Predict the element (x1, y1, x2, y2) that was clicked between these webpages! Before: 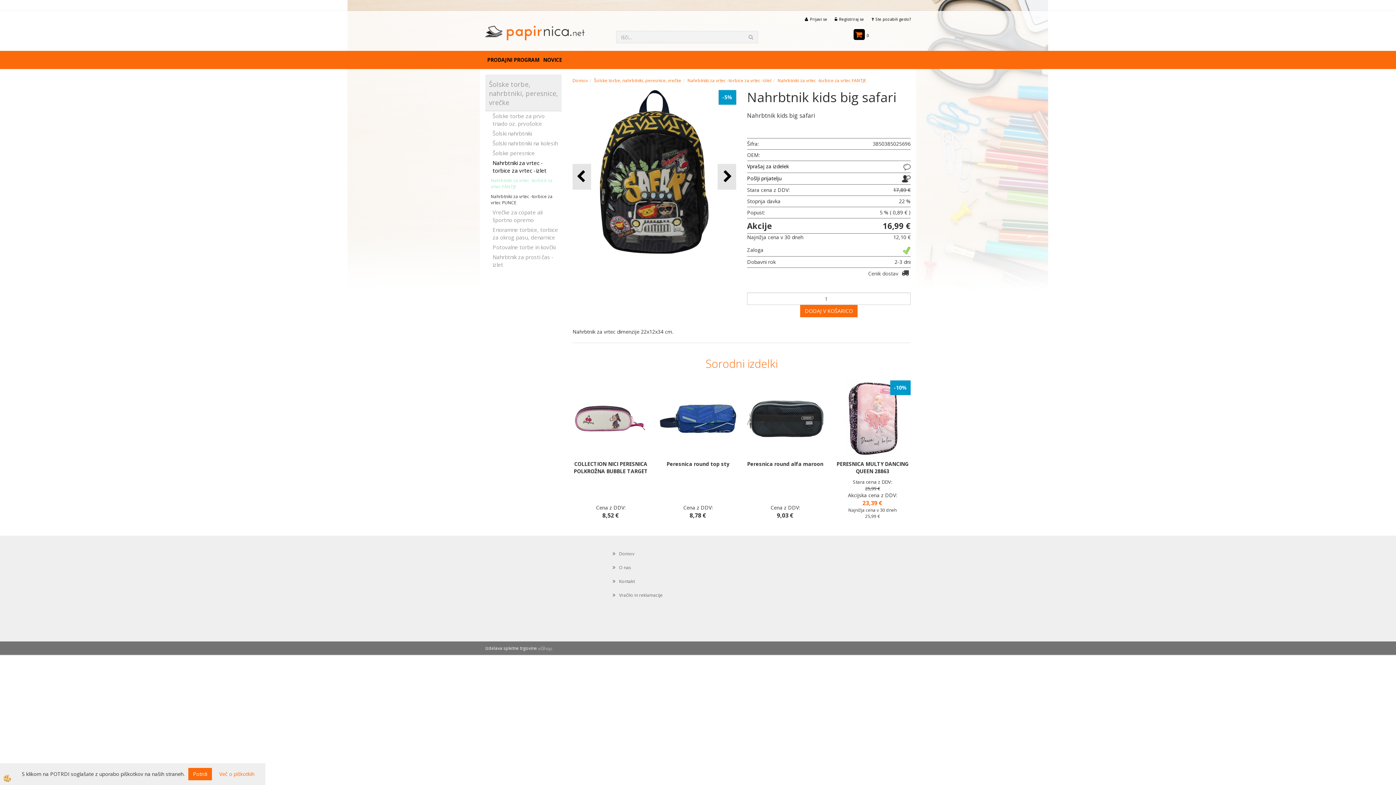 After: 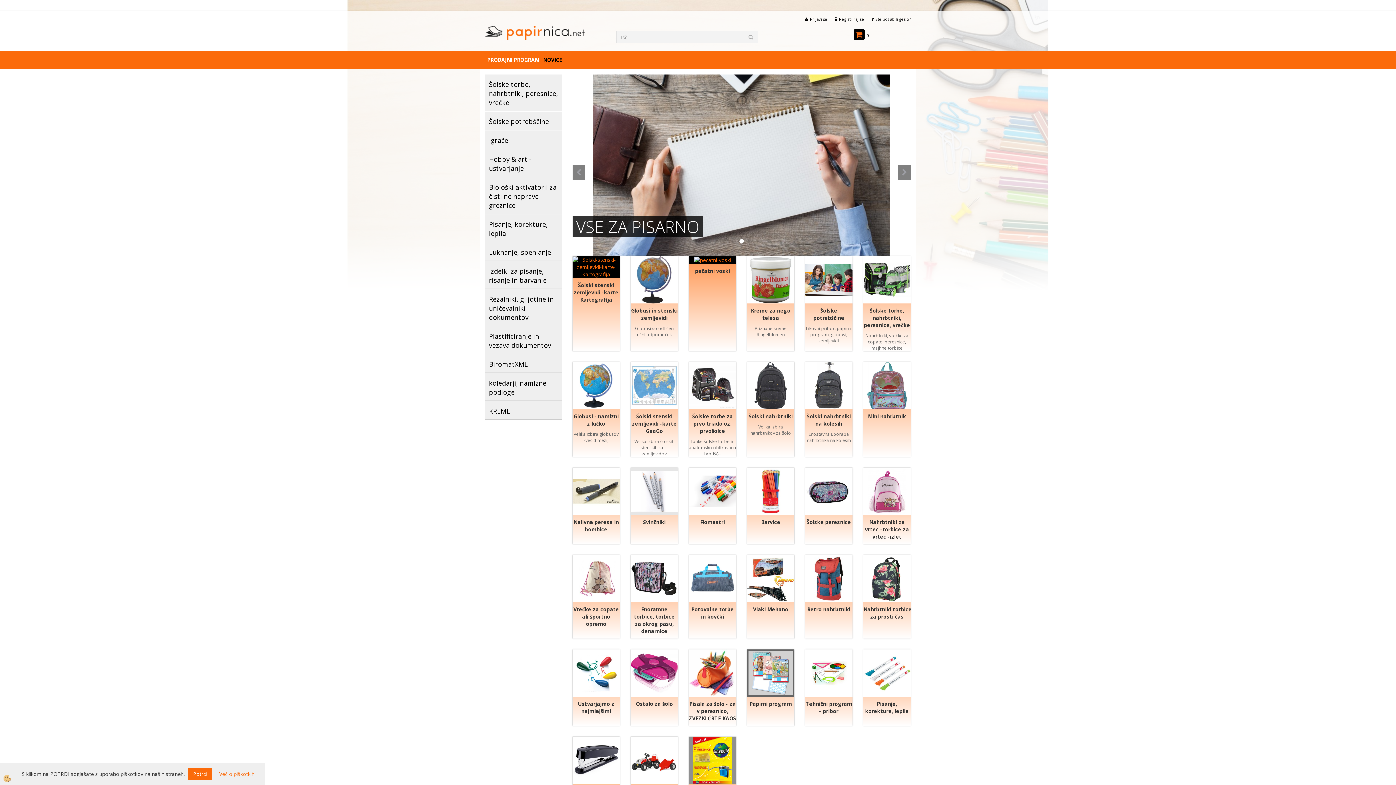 Action: bbox: (572, 77, 588, 83) label: Domov